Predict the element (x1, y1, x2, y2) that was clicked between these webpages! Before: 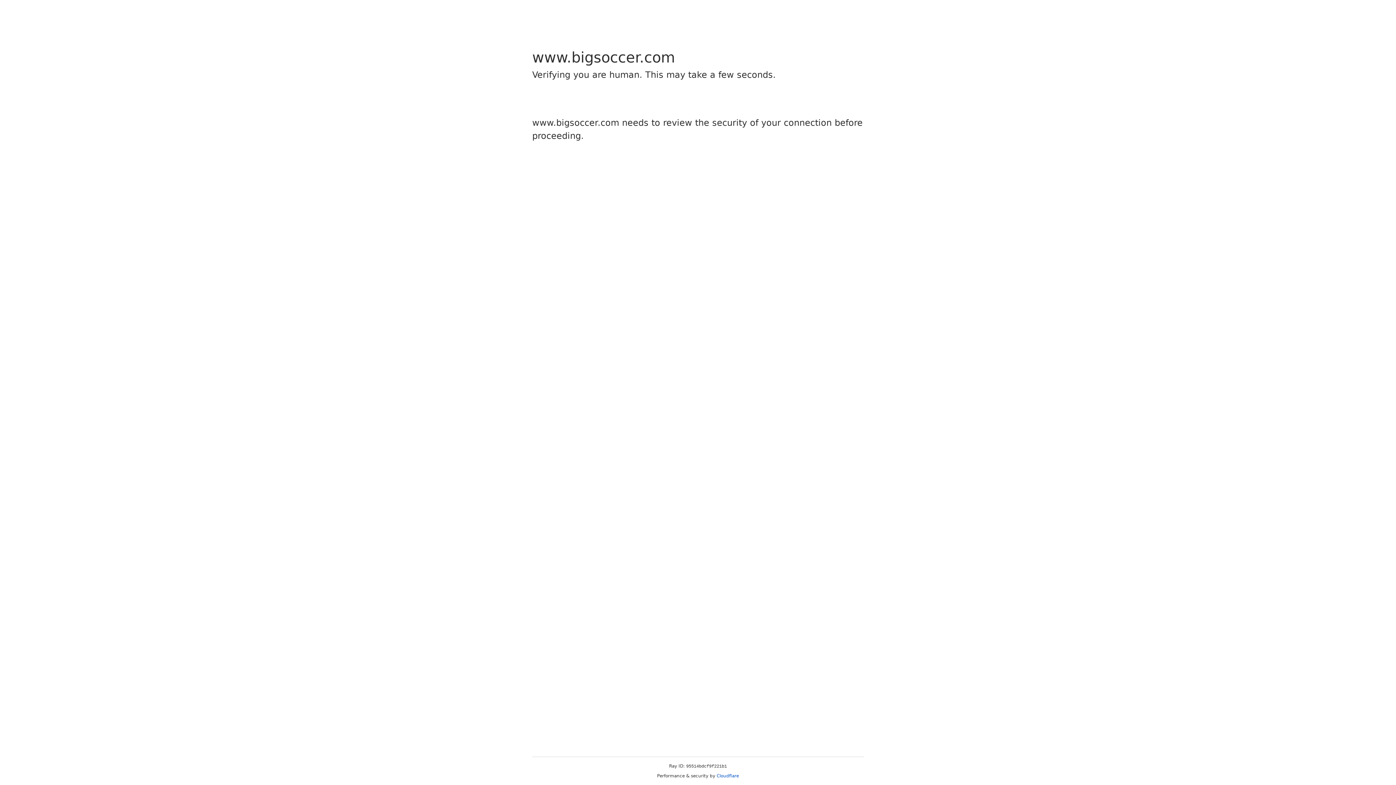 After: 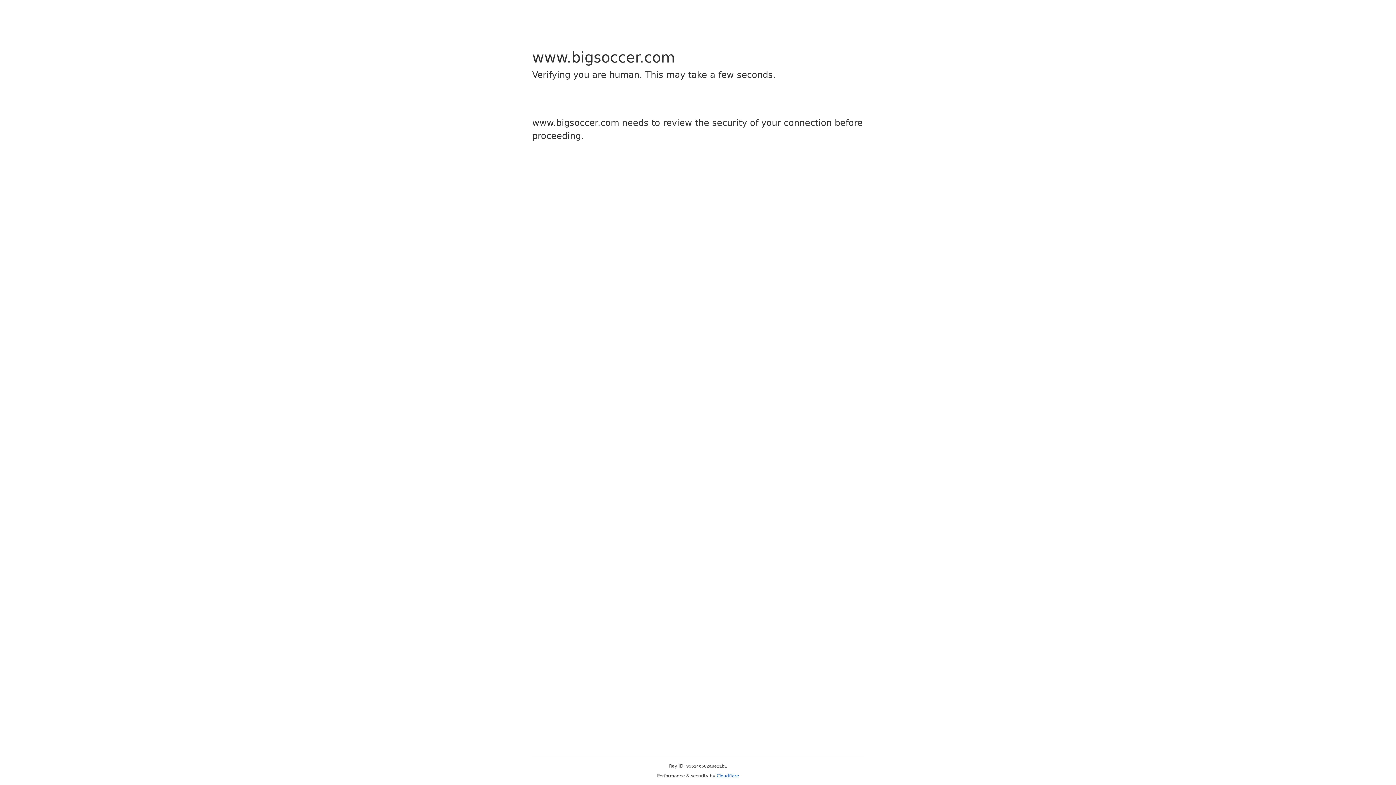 Action: label: Cloudflare bbox: (716, 773, 739, 778)